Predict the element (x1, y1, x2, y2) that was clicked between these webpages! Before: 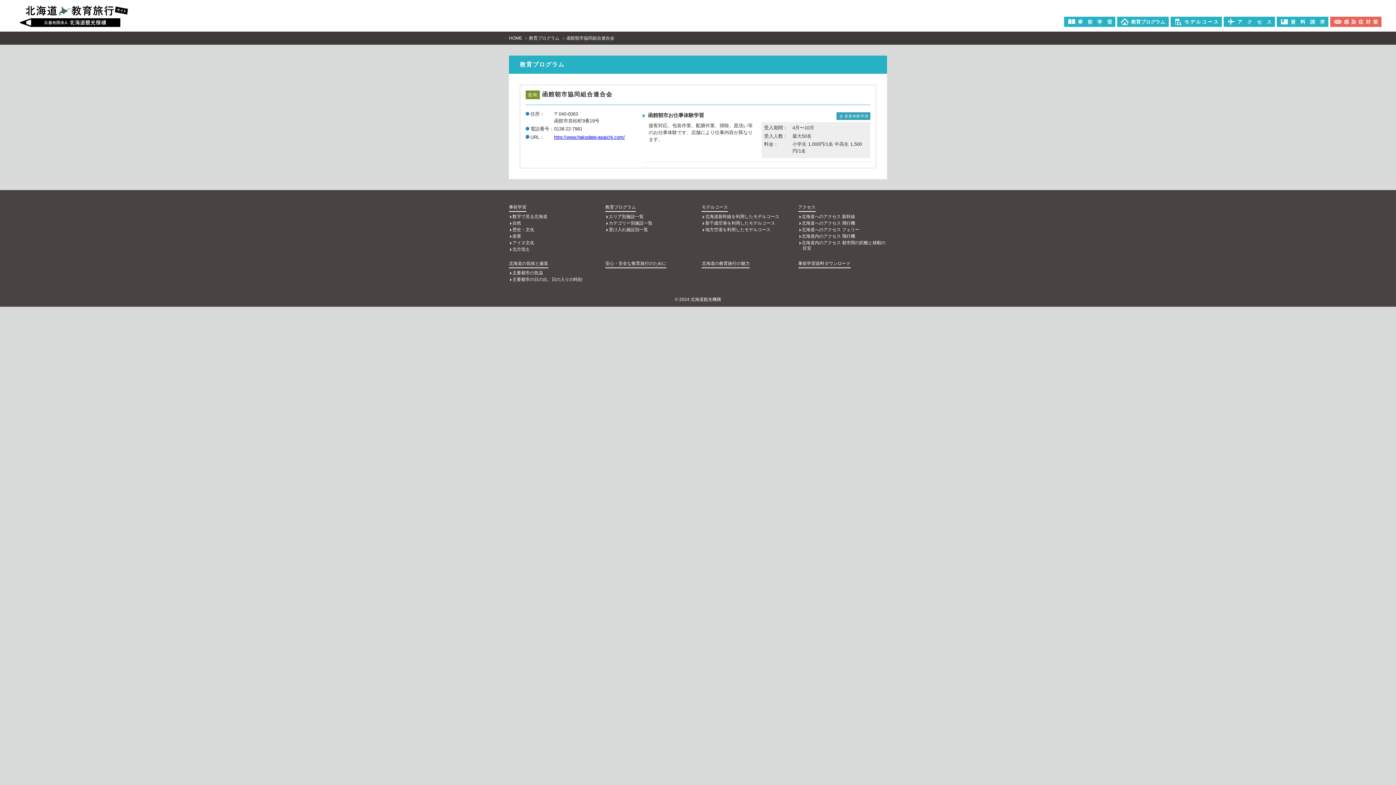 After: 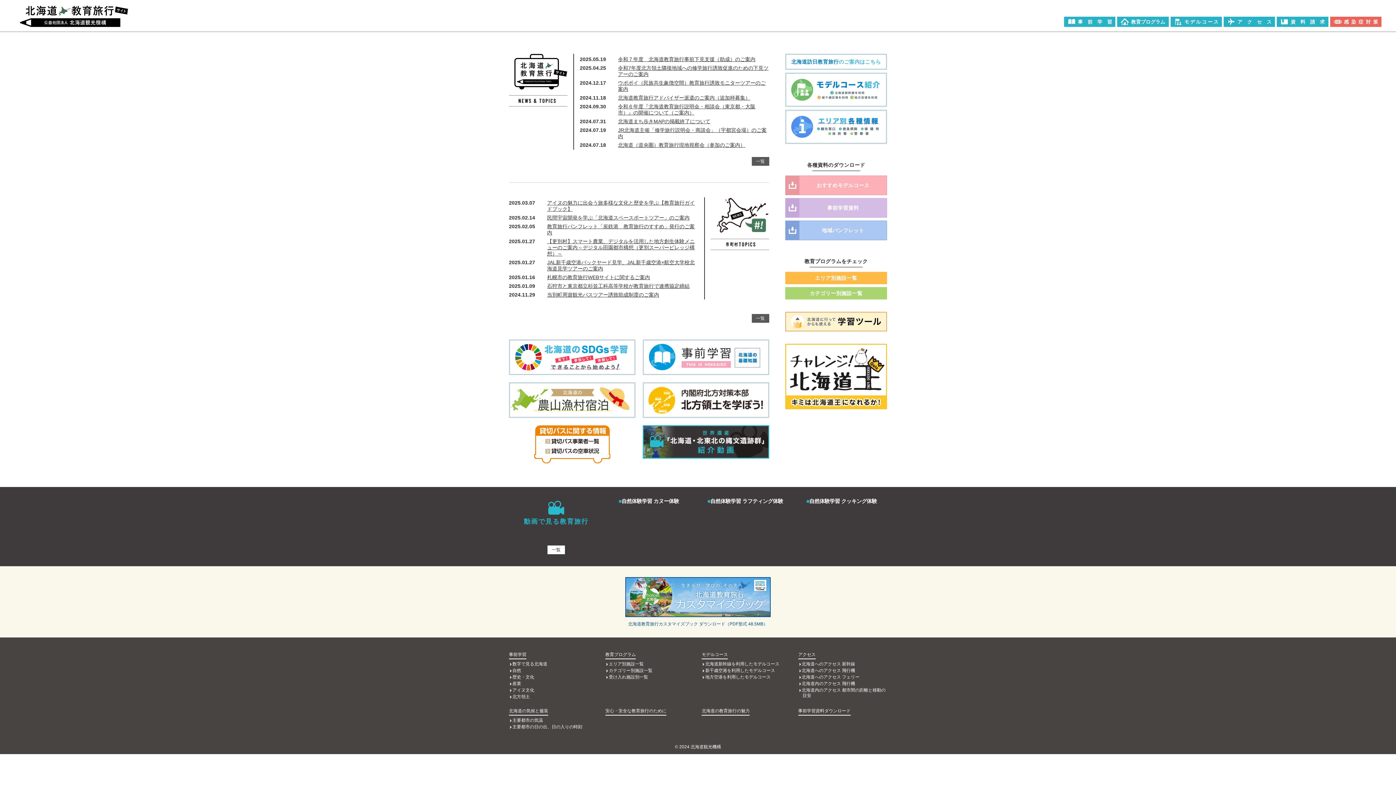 Action: label: HOME bbox: (509, 35, 522, 40)